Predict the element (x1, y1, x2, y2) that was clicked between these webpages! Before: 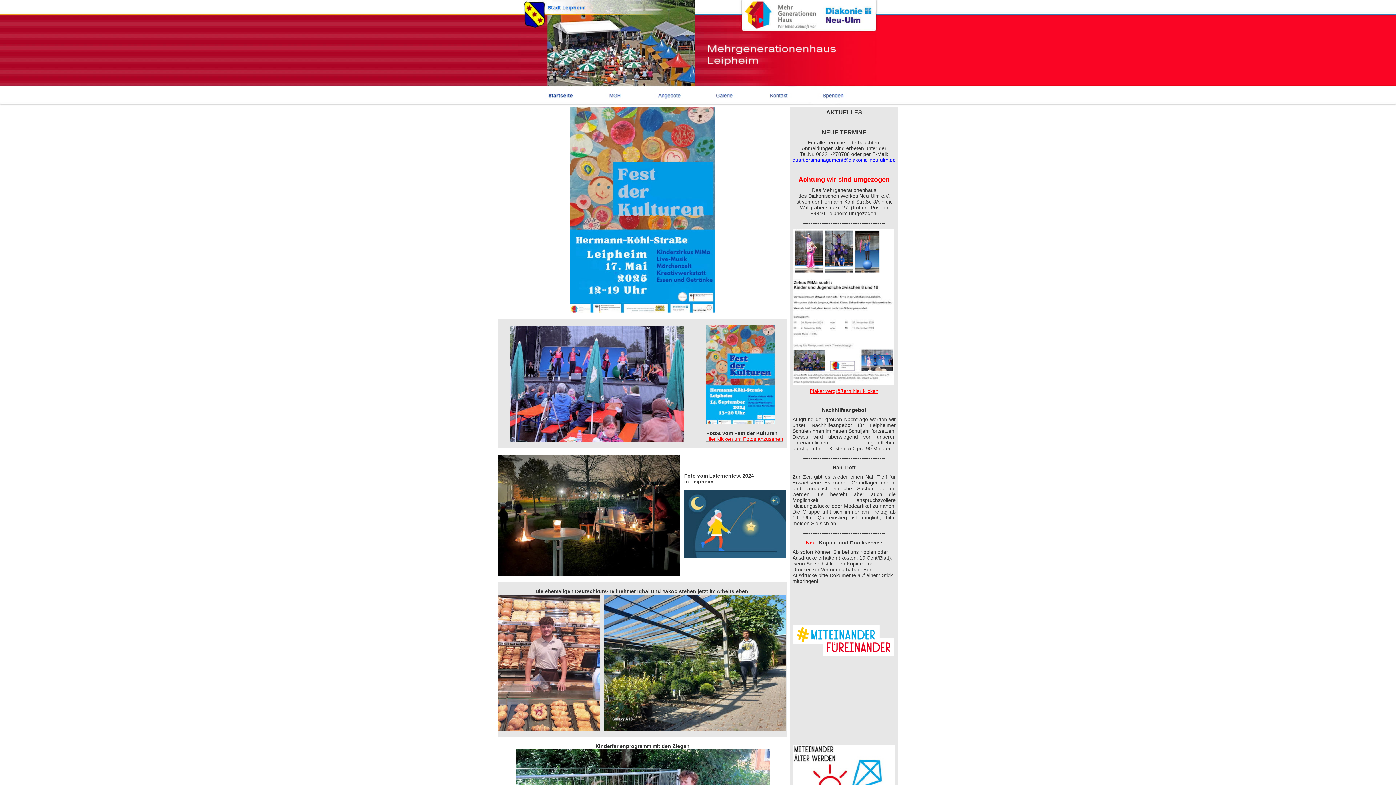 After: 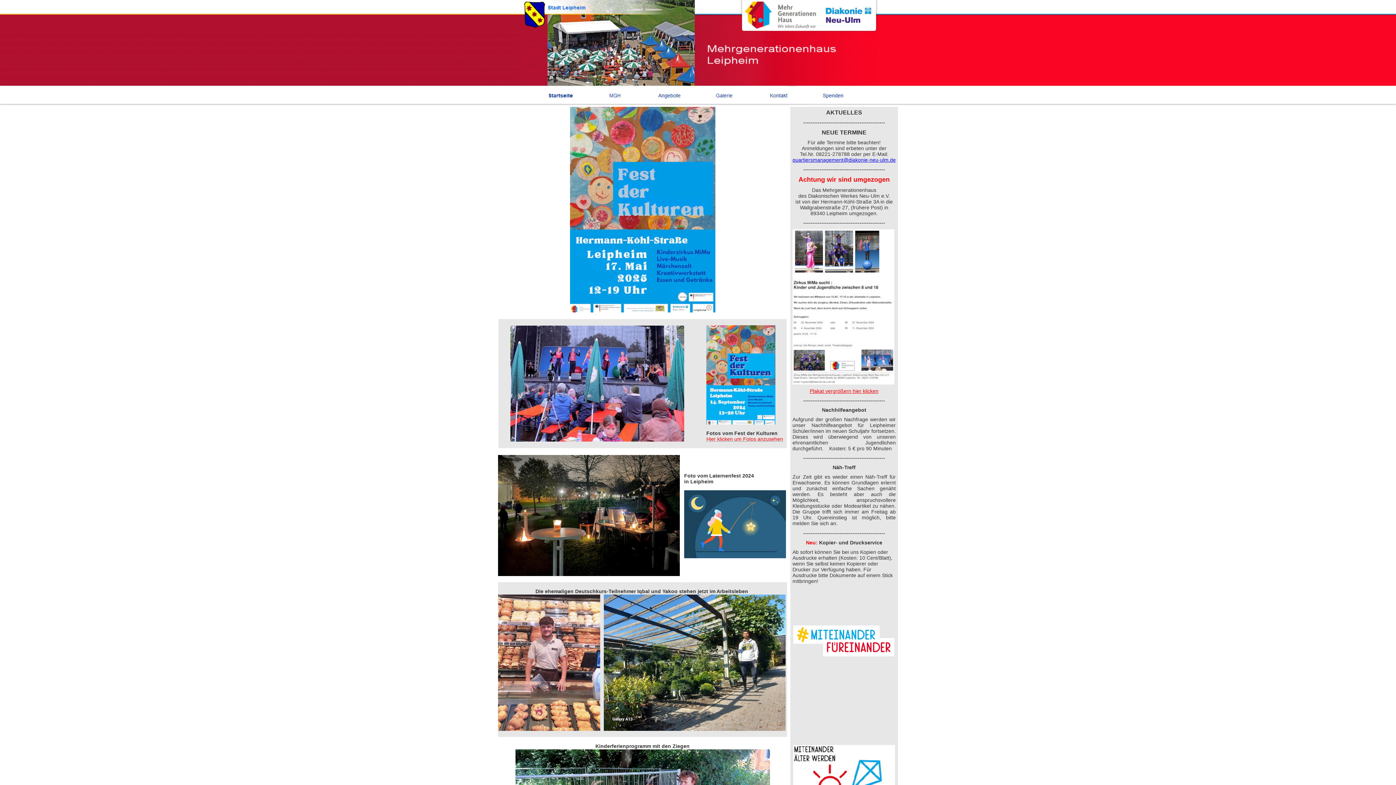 Action: bbox: (792, 229, 894, 235)